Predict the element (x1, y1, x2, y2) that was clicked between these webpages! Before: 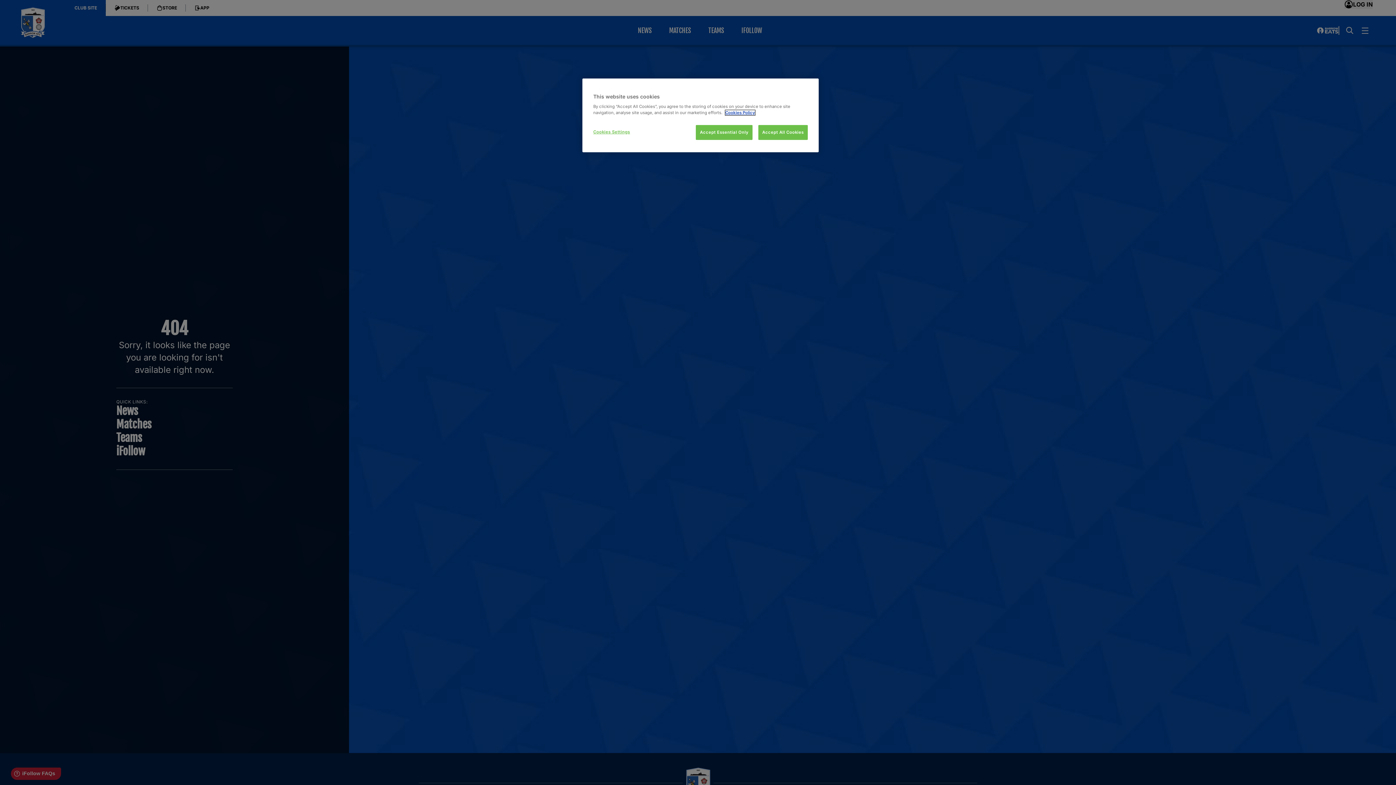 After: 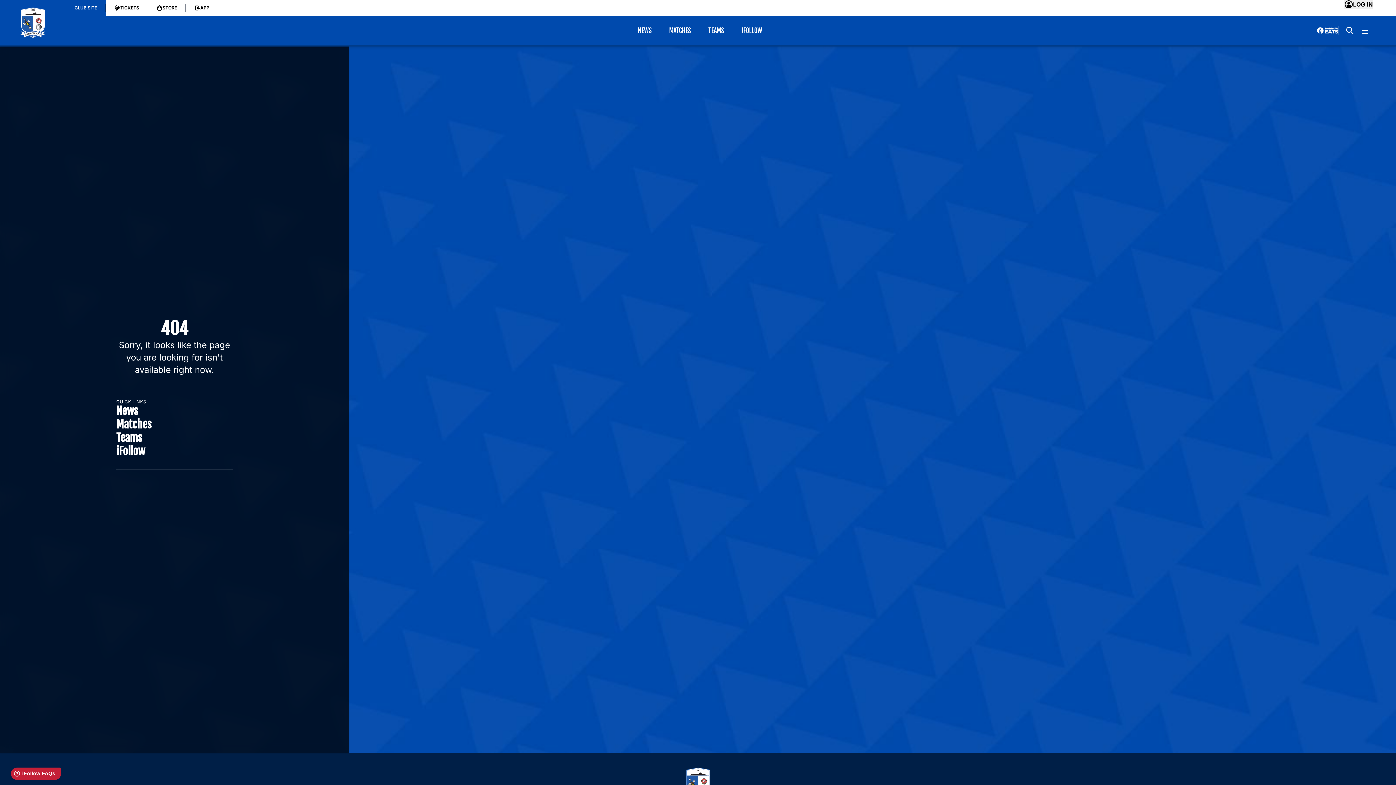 Action: label: Accept Essential Only bbox: (696, 125, 752, 140)